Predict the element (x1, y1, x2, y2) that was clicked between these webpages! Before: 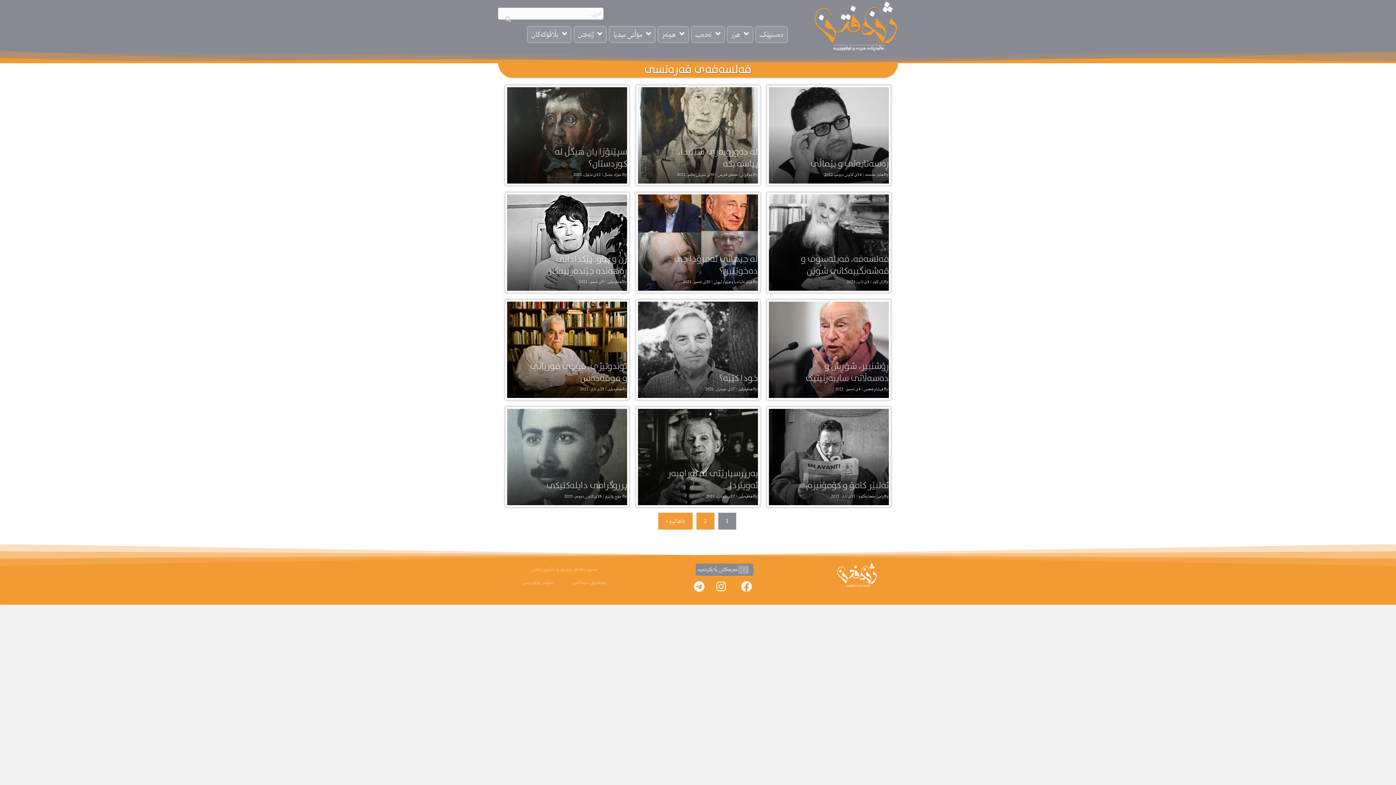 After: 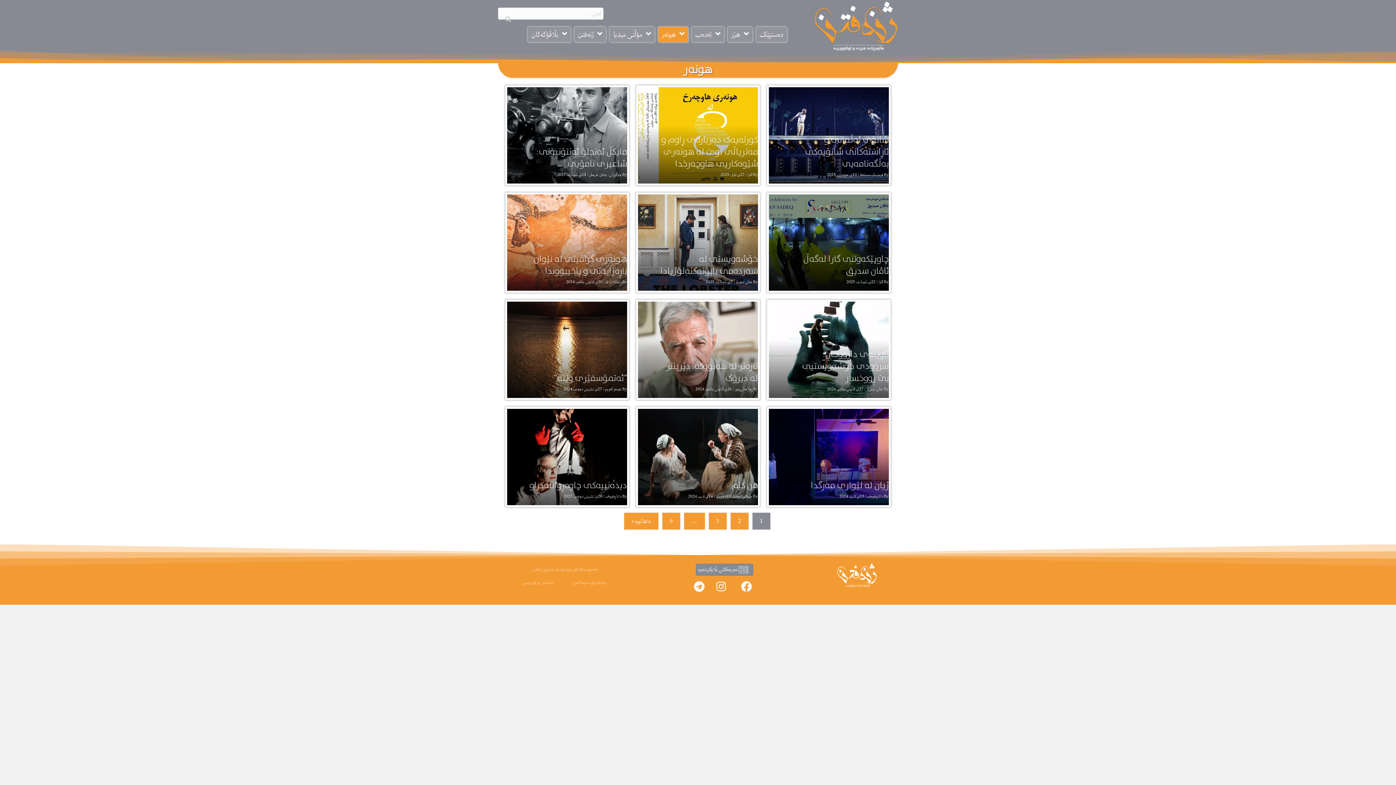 Action: bbox: (658, 26, 688, 42) label: هونەر